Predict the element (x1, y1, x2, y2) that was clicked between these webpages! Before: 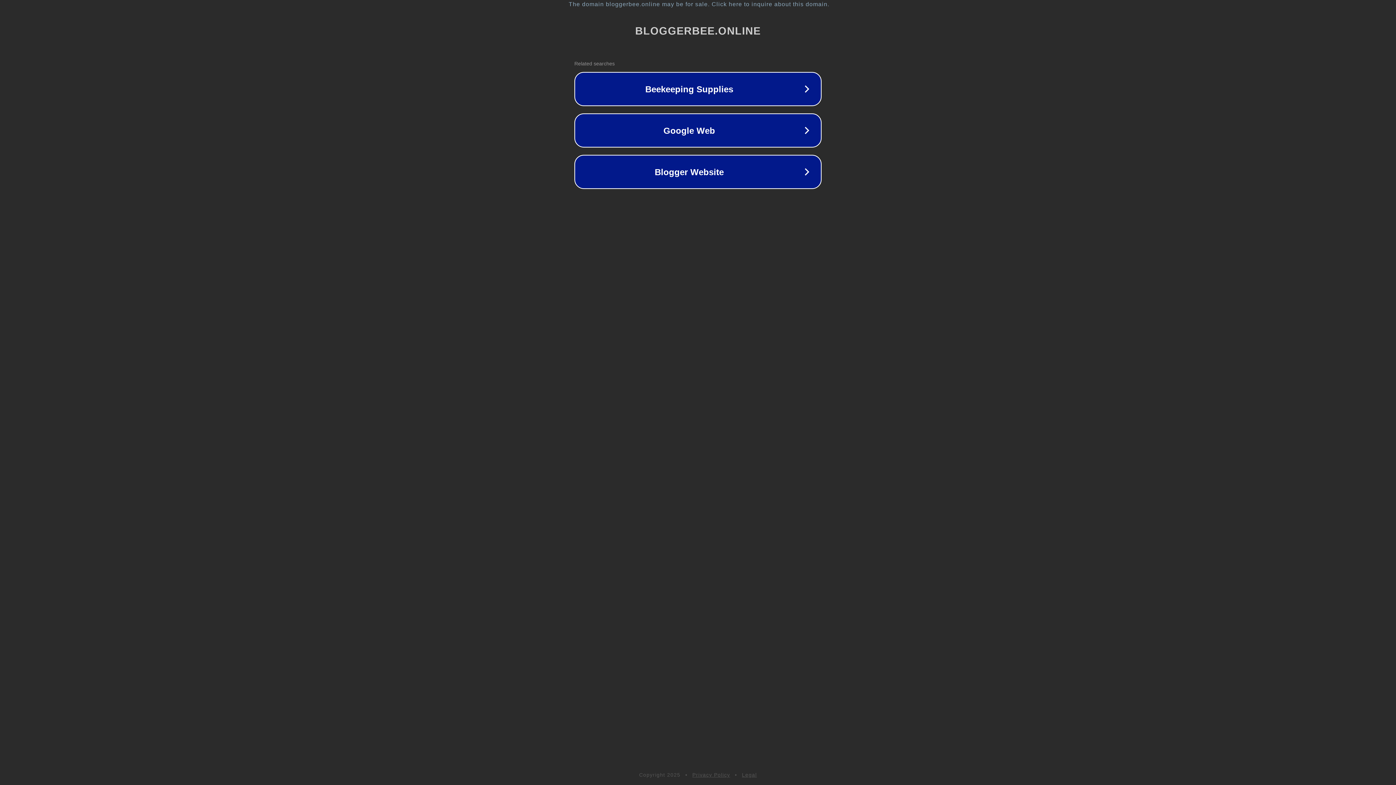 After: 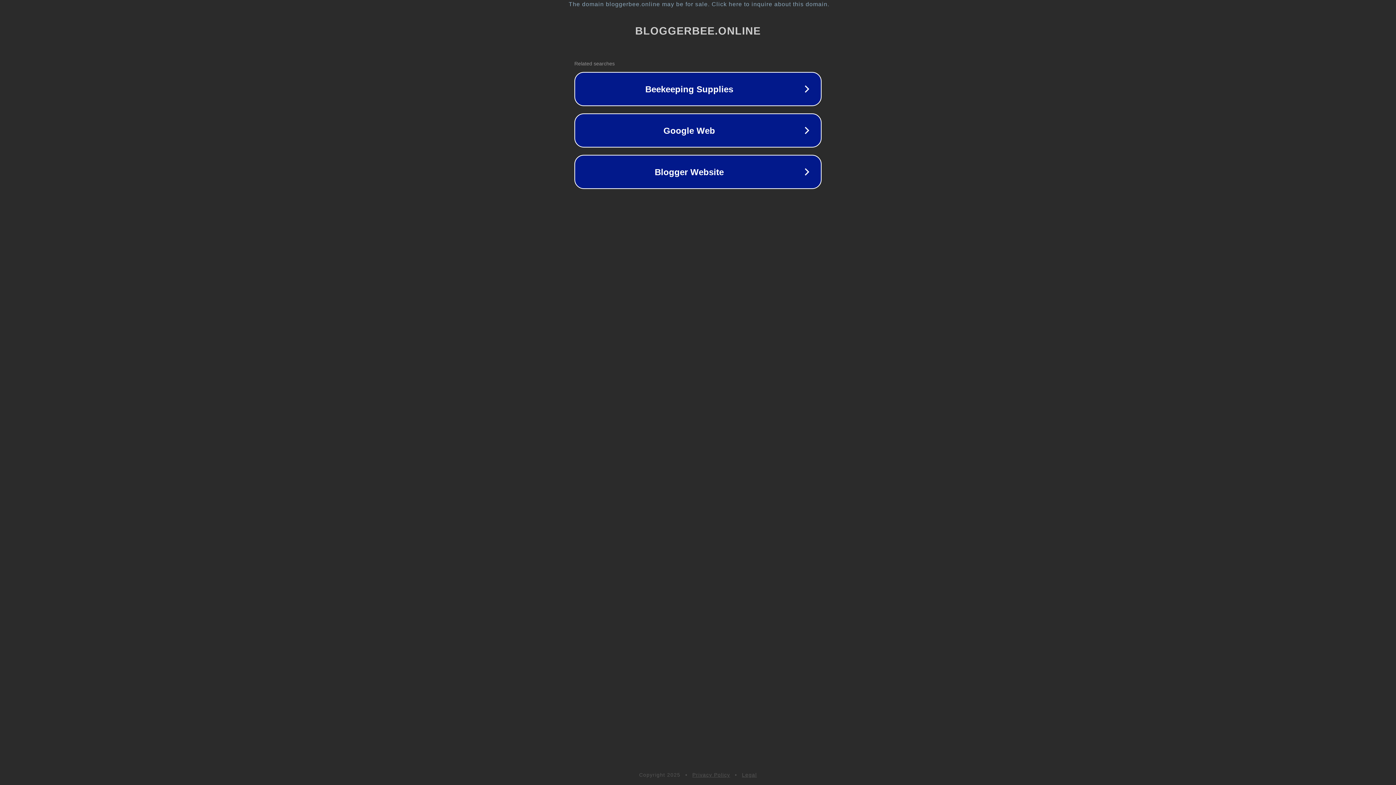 Action: bbox: (692, 772, 730, 778) label: Privacy Policy